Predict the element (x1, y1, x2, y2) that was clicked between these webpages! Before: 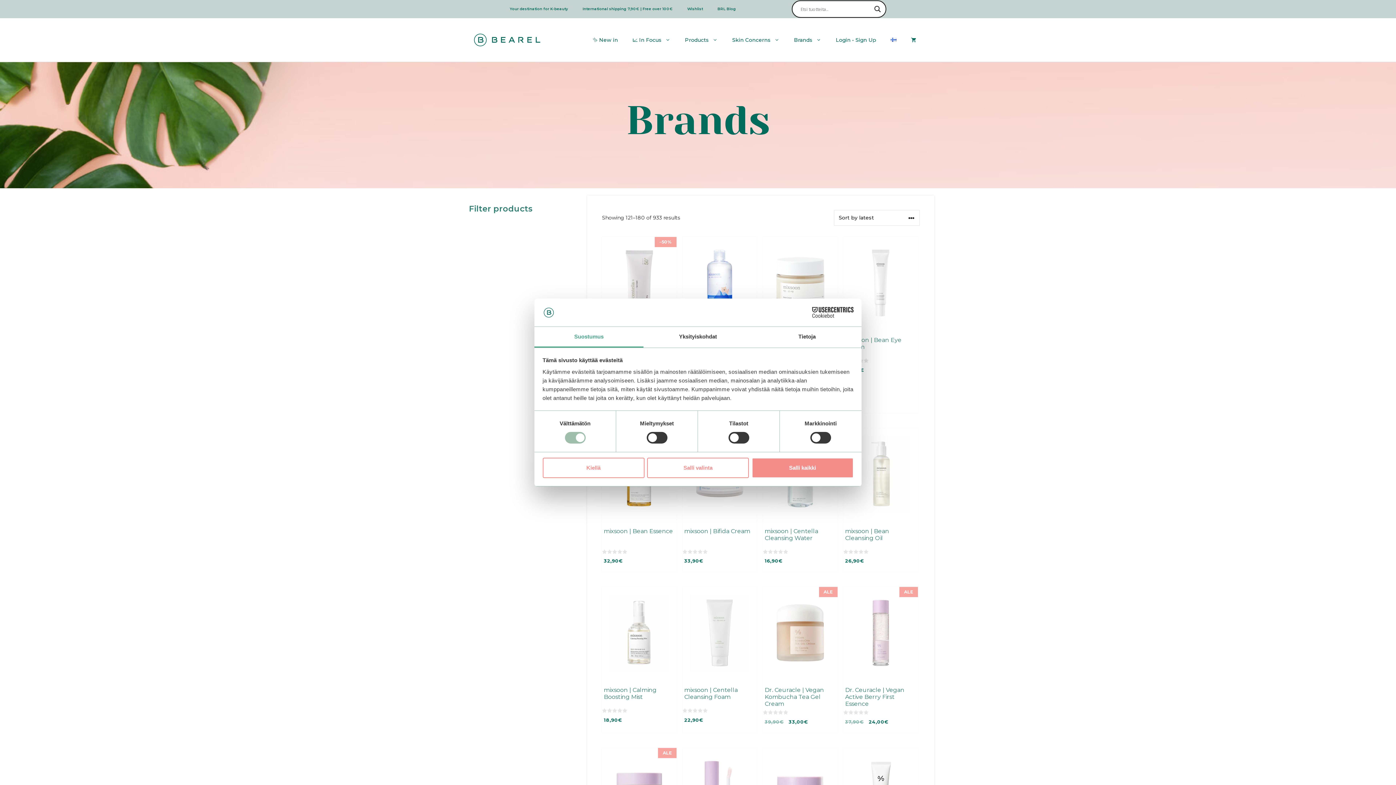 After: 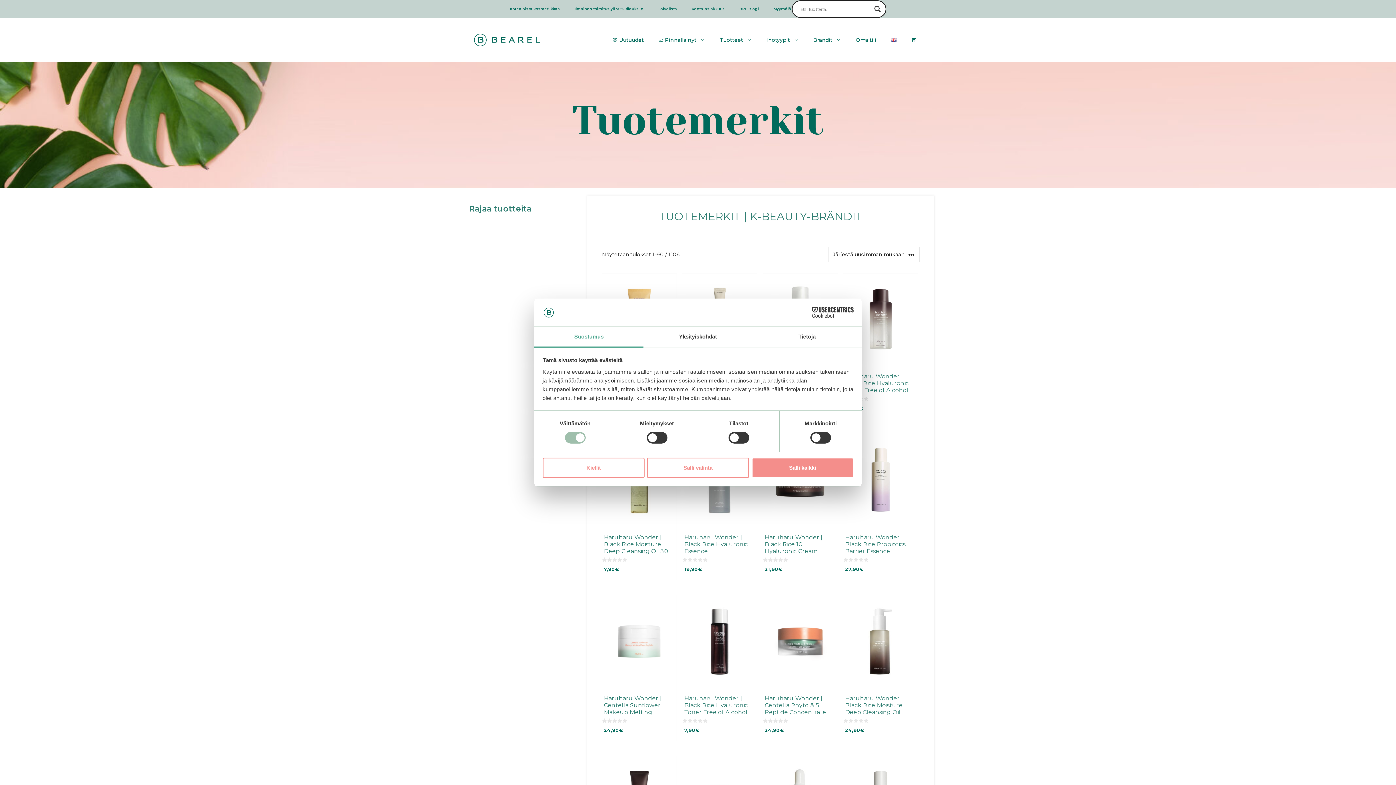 Action: bbox: (883, 29, 904, 50)